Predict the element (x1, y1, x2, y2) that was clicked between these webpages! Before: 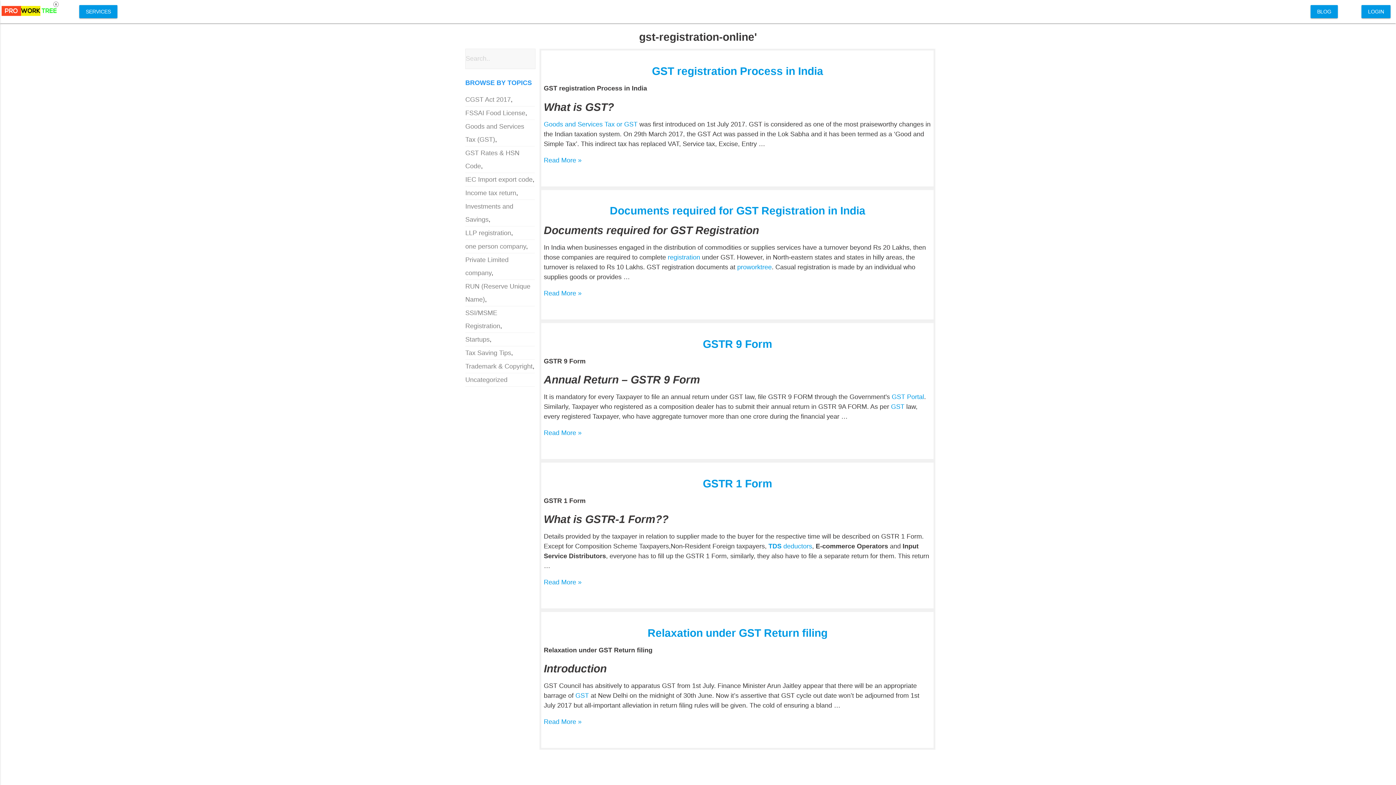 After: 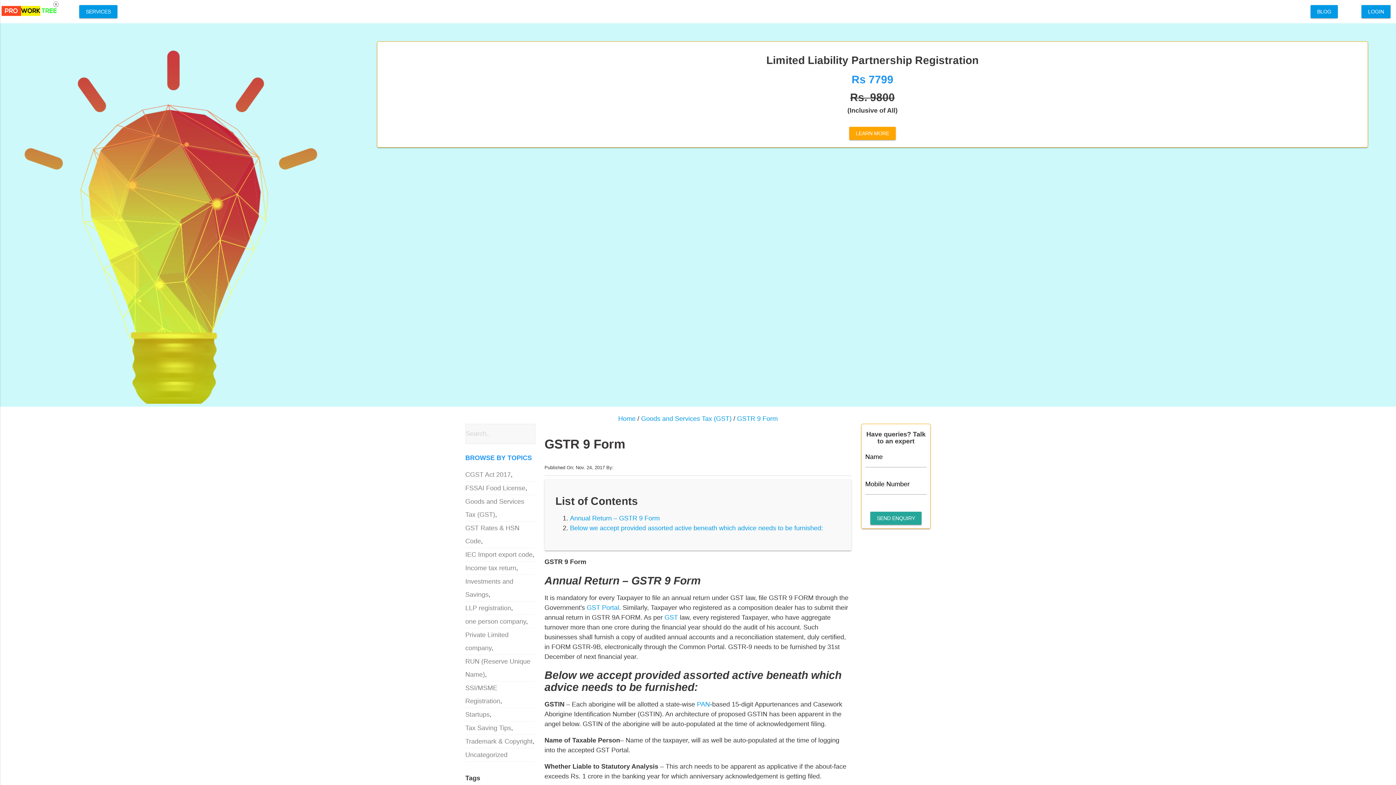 Action: bbox: (543, 429, 581, 436) label: Read More »